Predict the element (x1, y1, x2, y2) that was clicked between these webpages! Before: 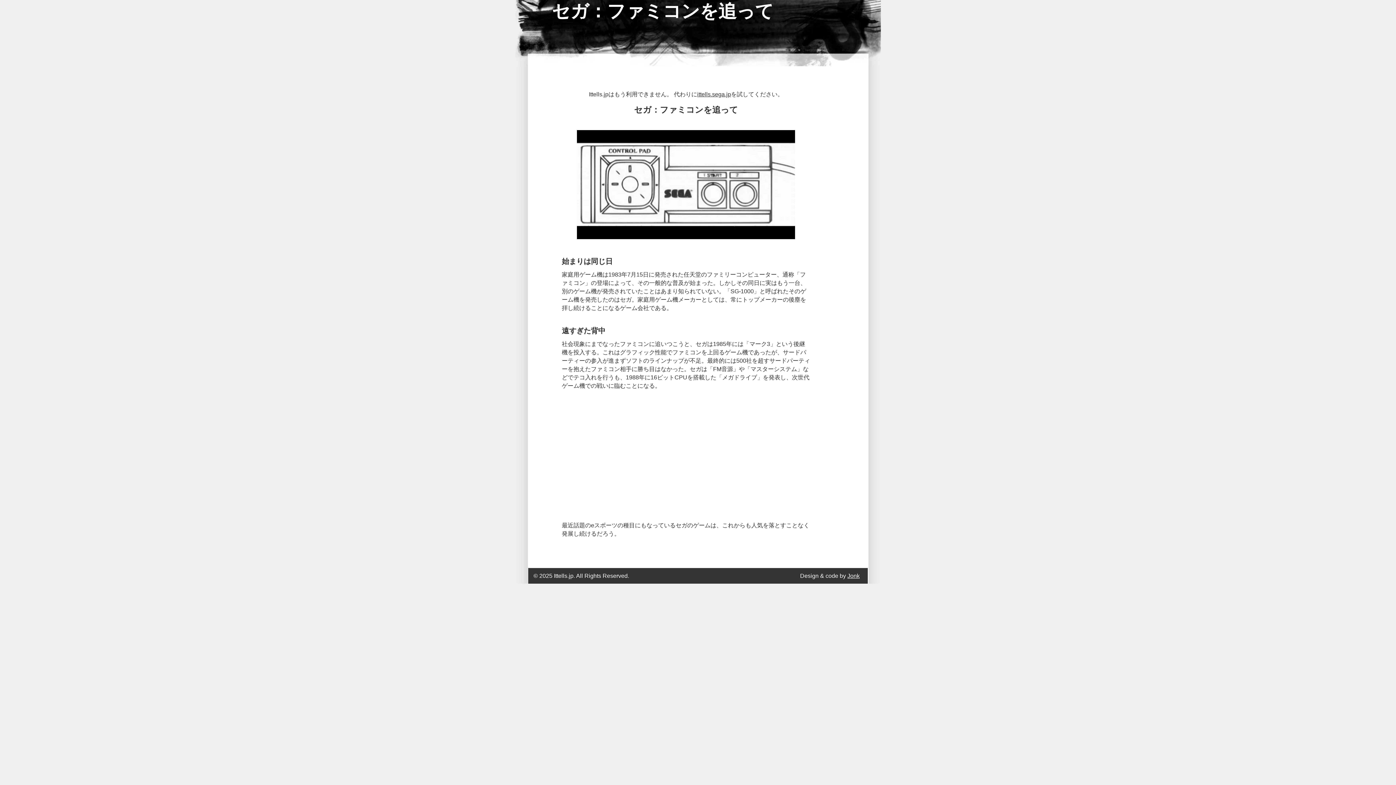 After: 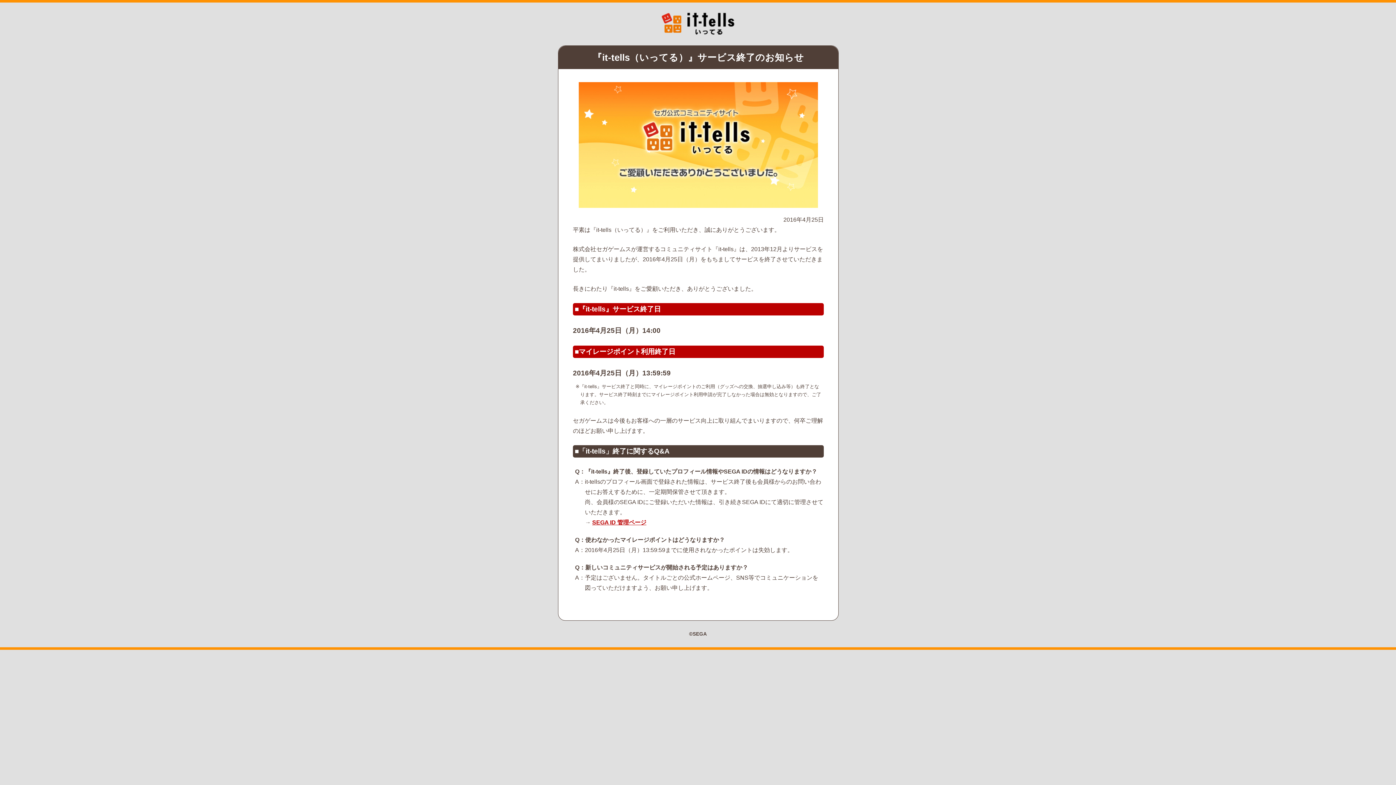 Action: bbox: (697, 91, 731, 97) label: ittells.sega.jp